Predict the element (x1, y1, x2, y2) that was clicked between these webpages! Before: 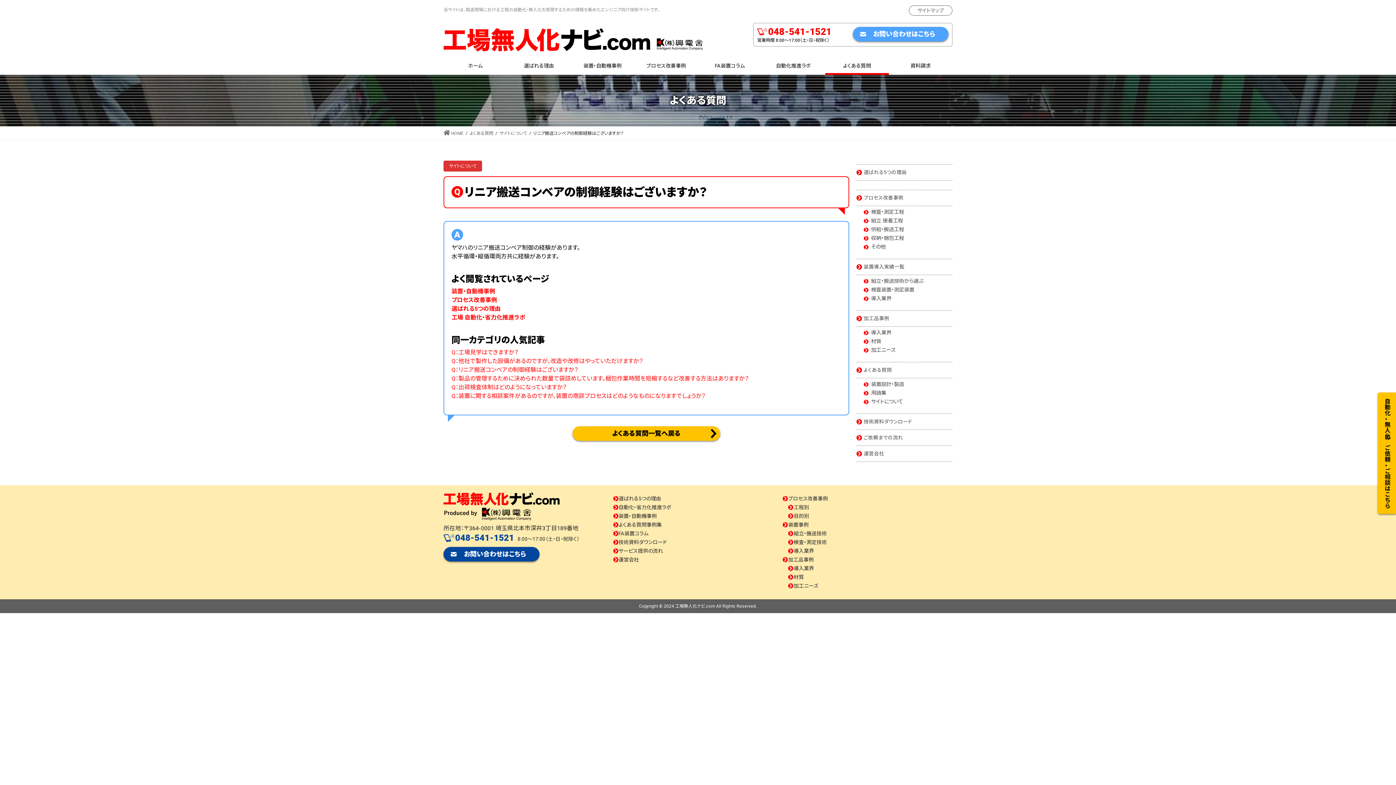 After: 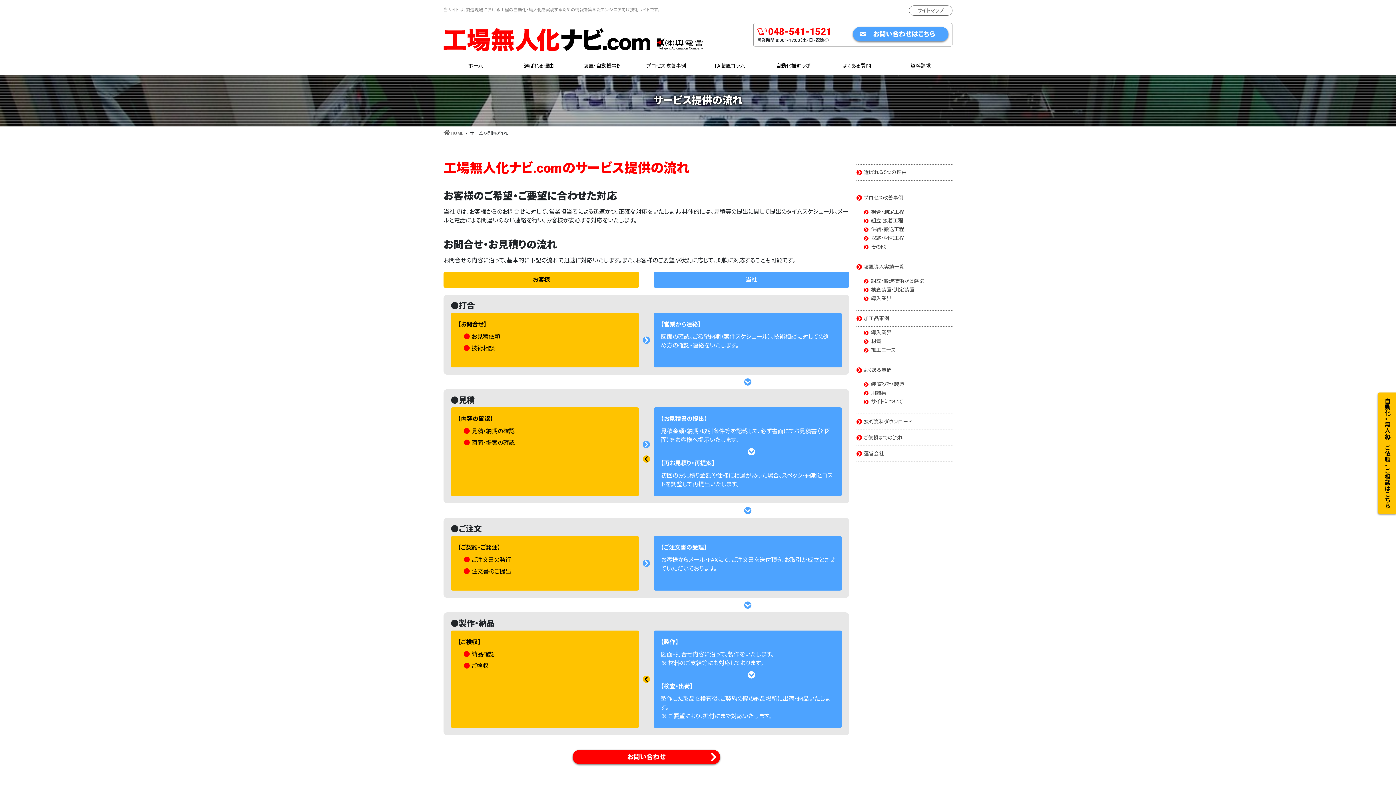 Action: bbox: (856, 430, 952, 446) label: ご依頼までの流れ